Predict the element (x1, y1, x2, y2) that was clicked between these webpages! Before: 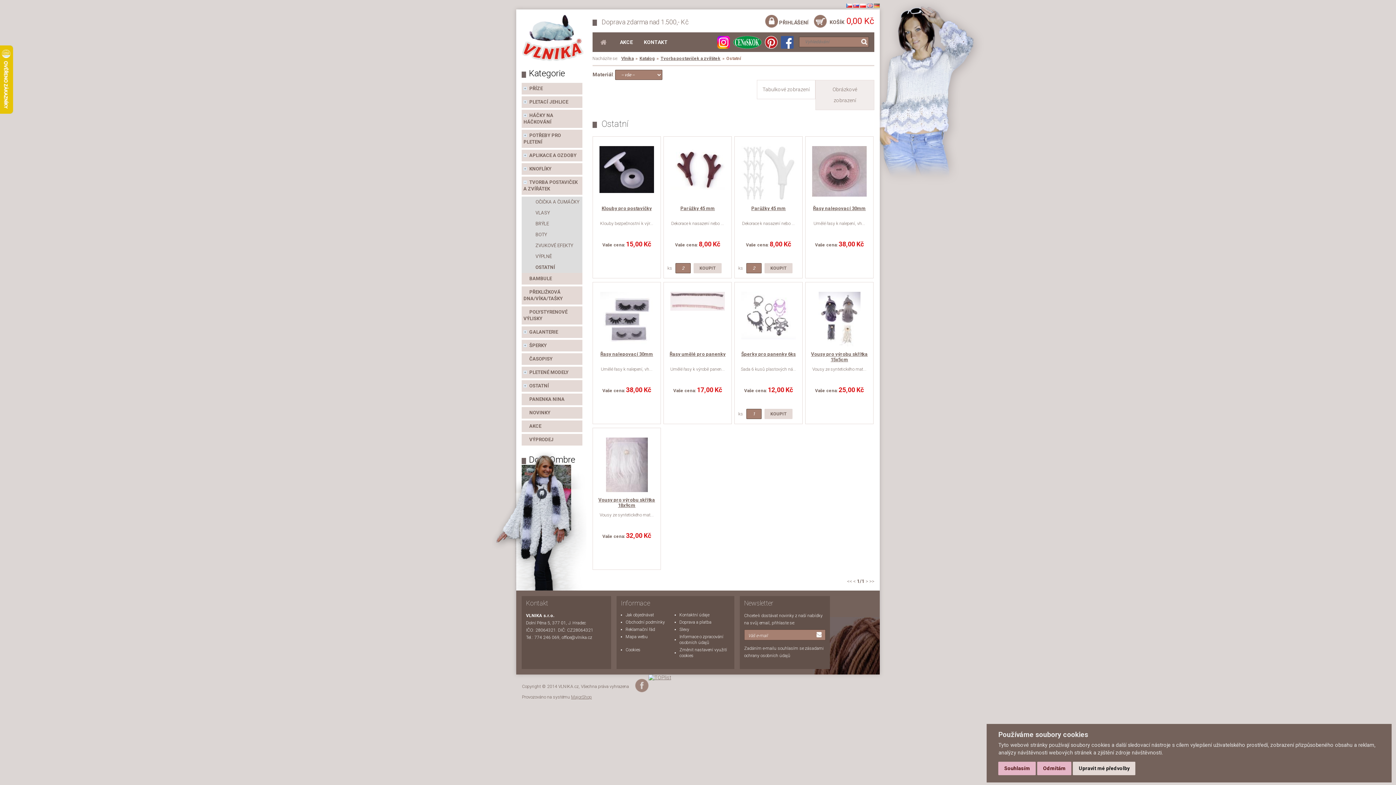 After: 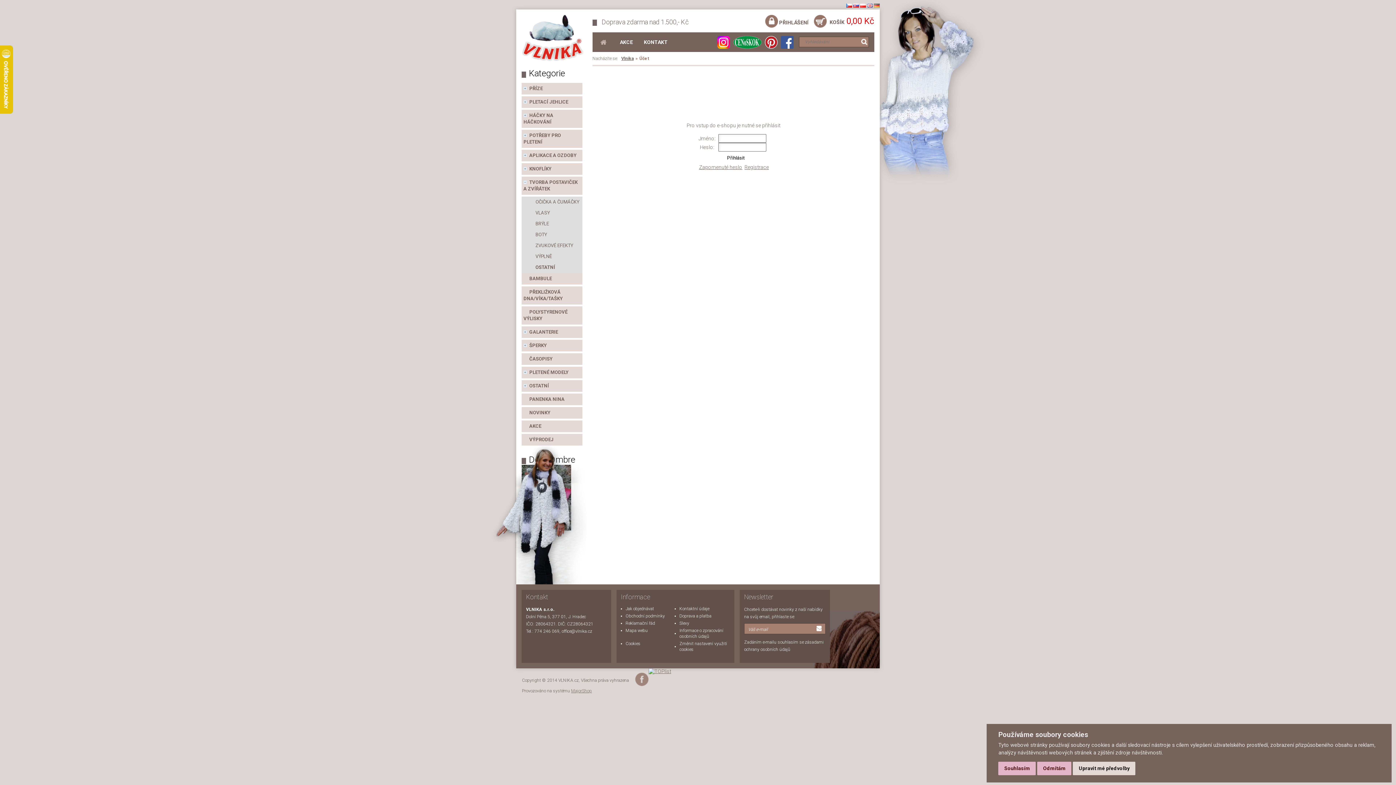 Action: bbox: (765, 16, 778, 29)